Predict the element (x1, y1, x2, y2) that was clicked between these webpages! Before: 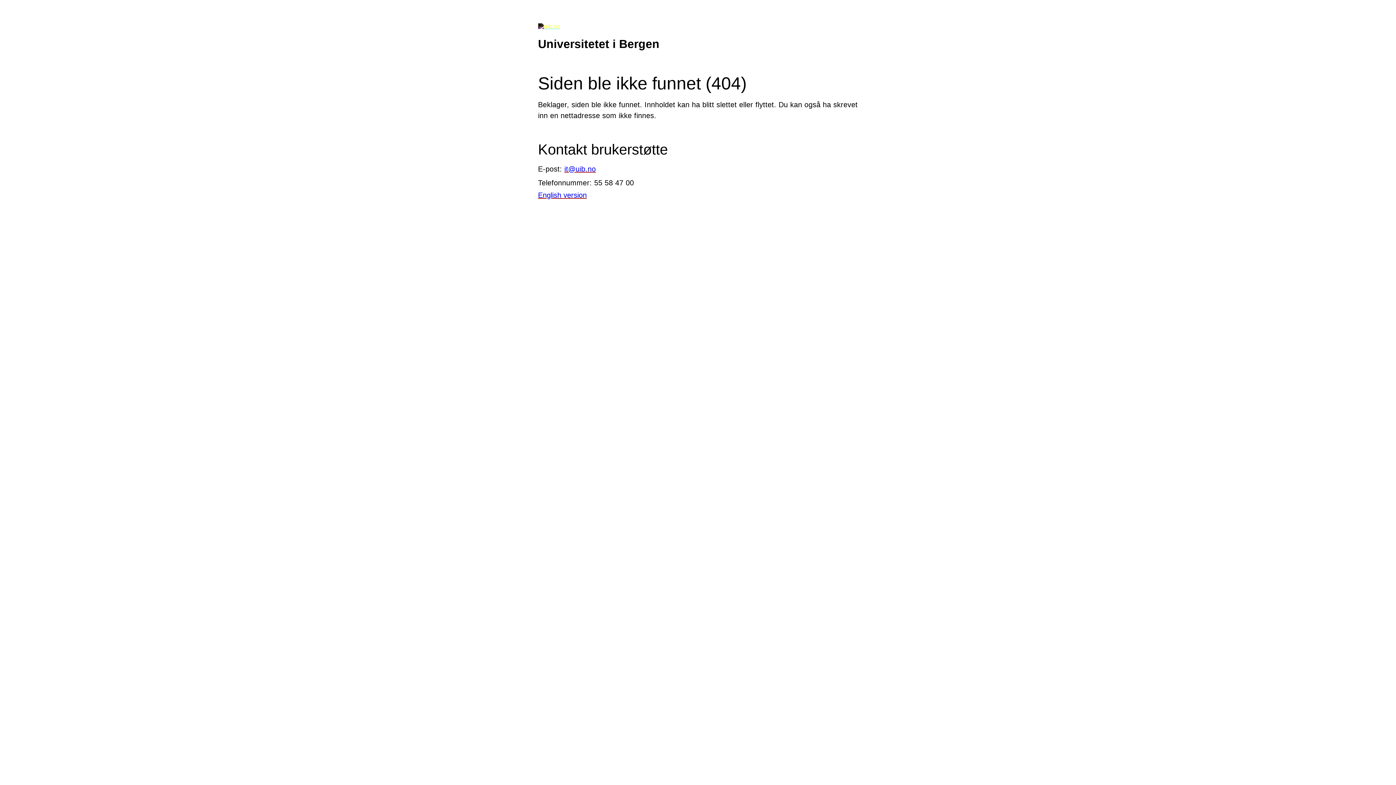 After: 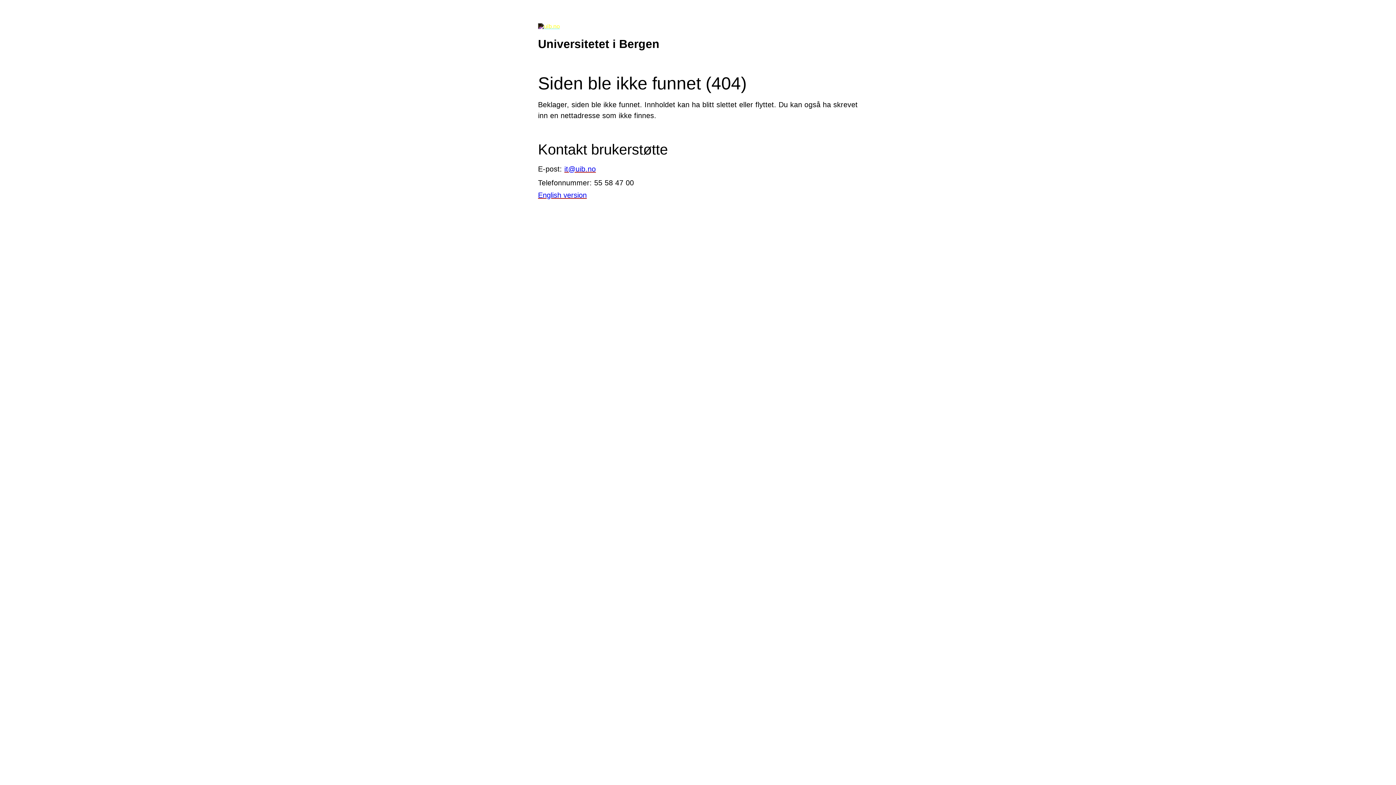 Action: bbox: (564, 164, 596, 172) label: it@uib.no